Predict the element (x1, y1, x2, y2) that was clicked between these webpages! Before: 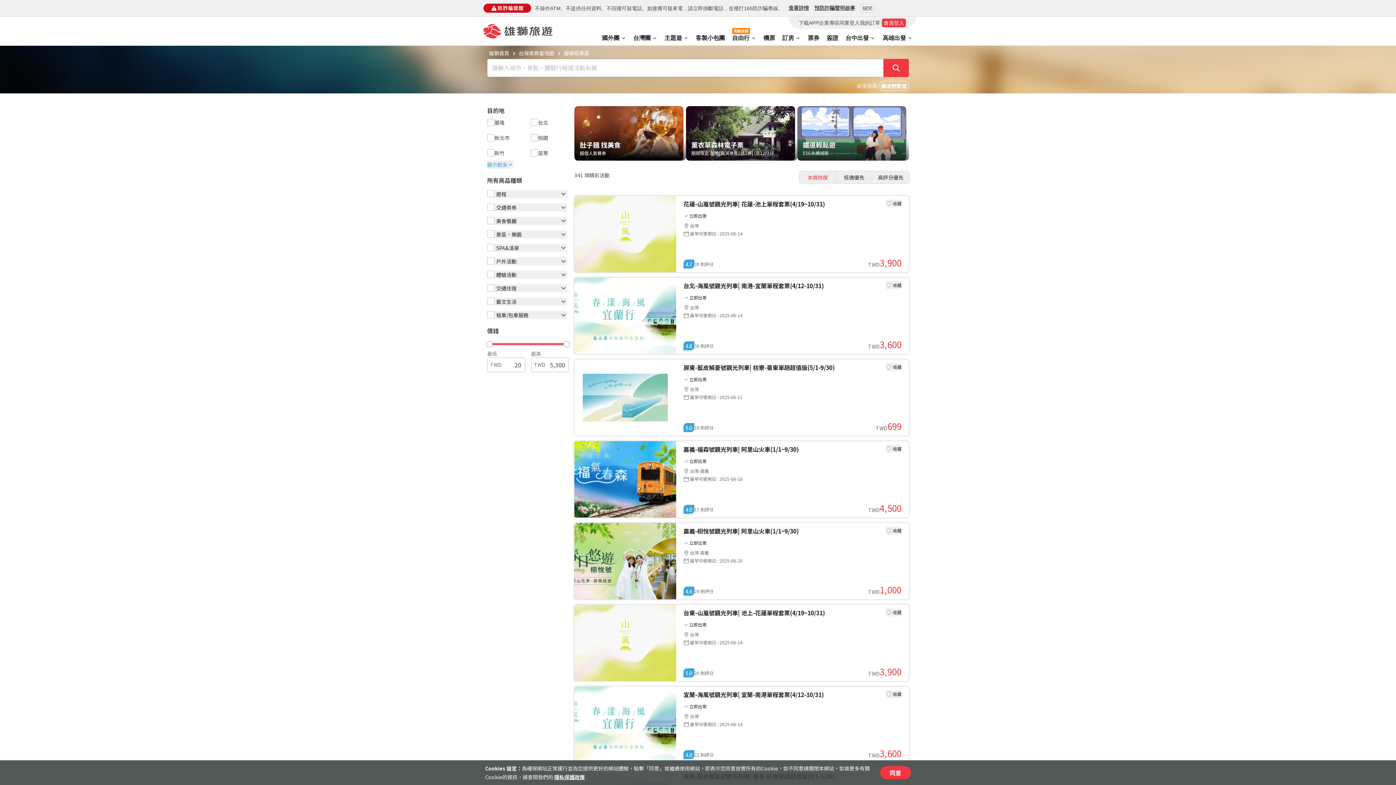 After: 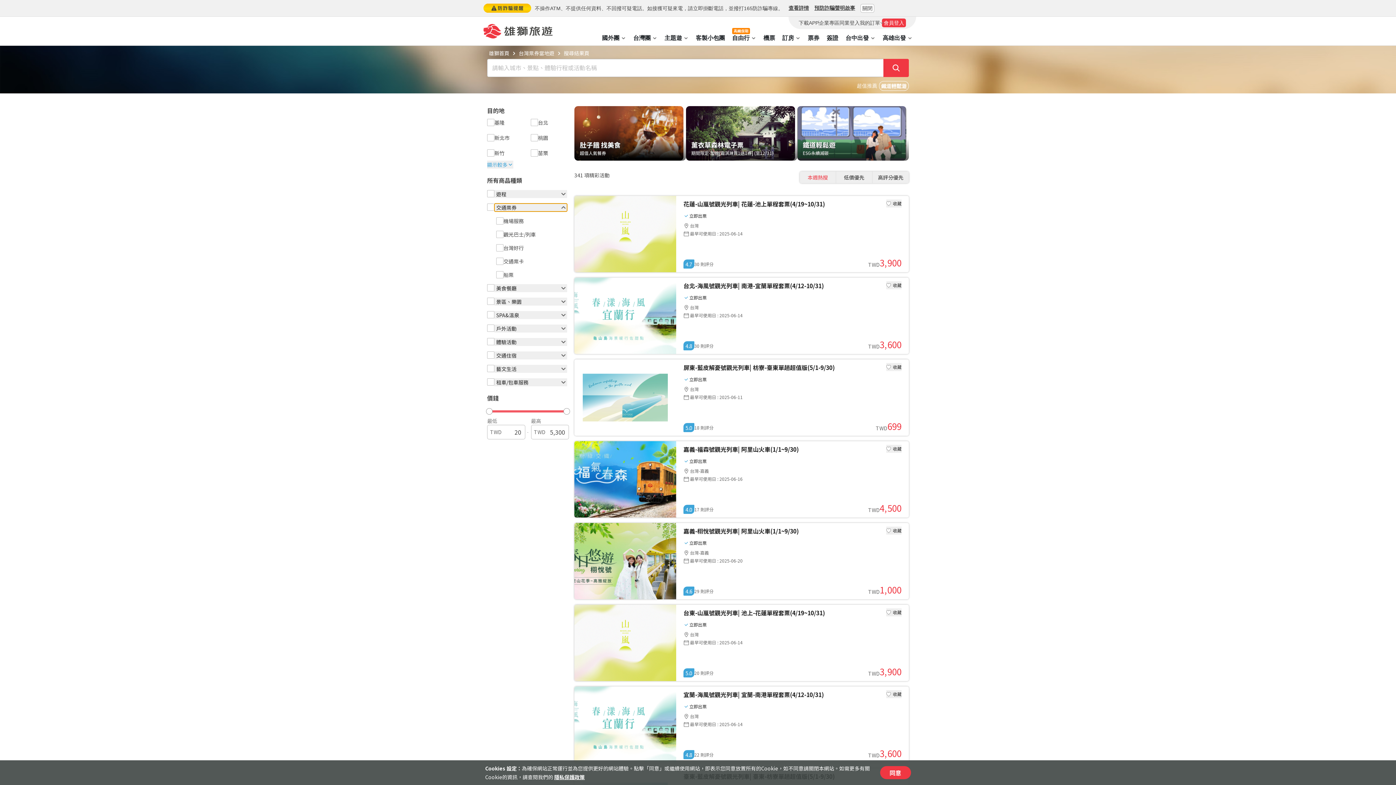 Action: bbox: (494, 203, 567, 211) label: 交通票券